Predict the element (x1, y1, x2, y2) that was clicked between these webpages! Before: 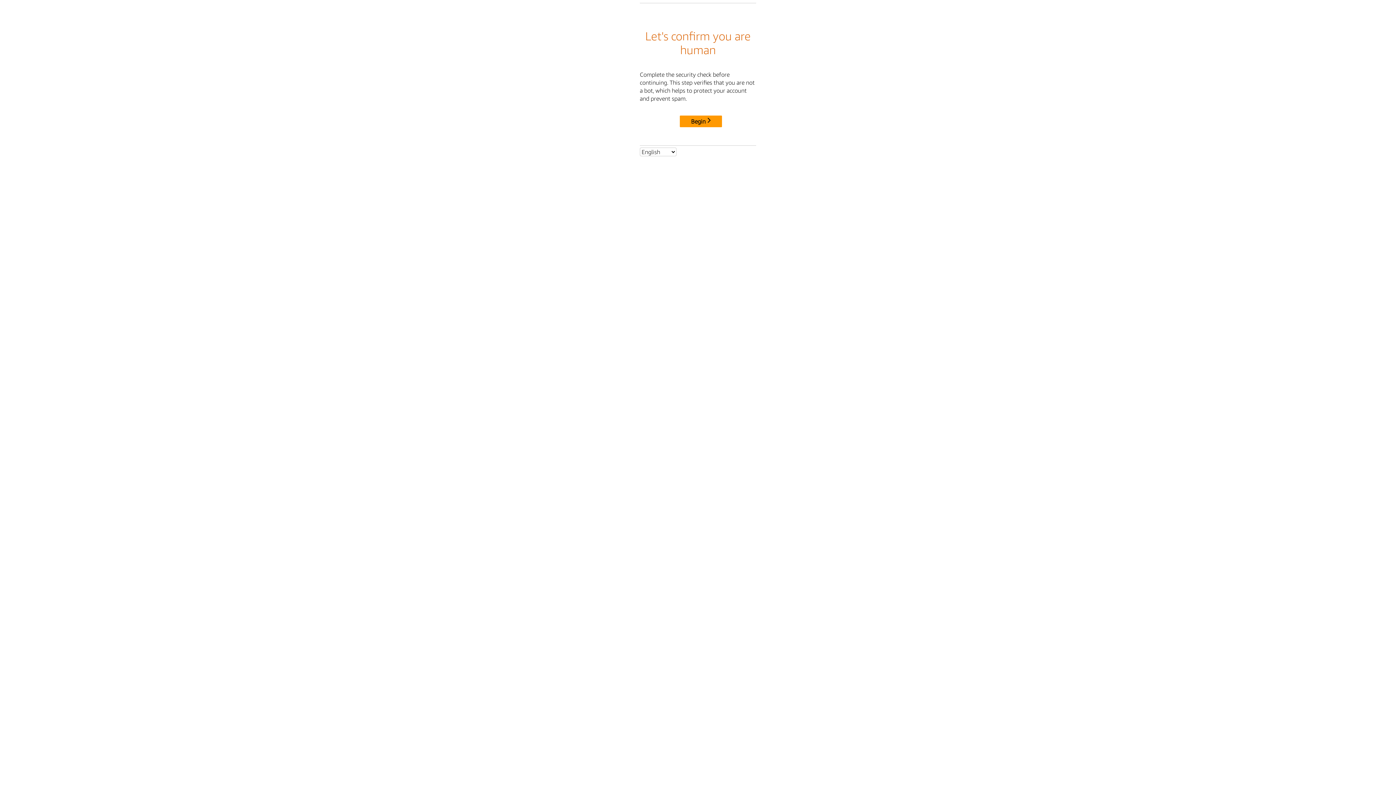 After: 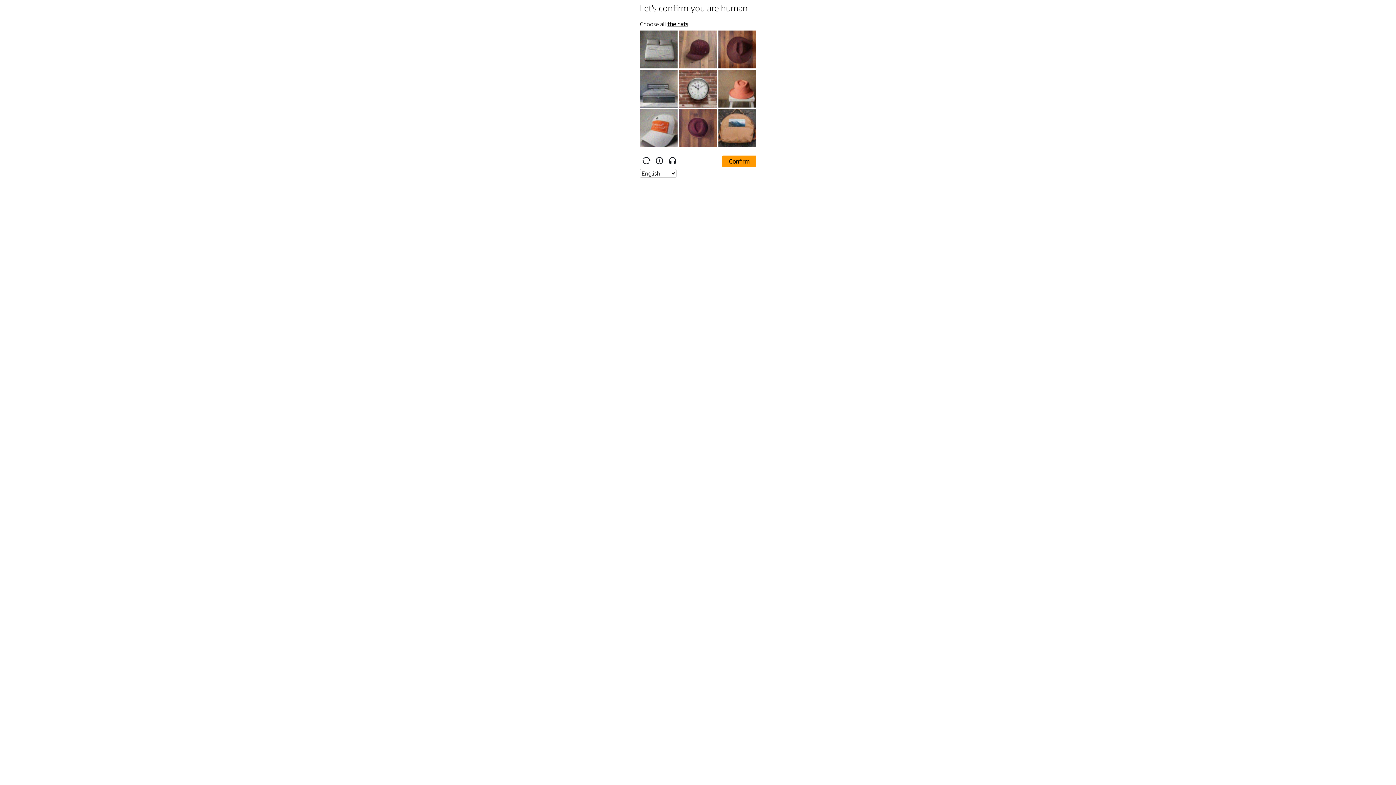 Action: label: Begin bbox: (680, 115, 722, 127)